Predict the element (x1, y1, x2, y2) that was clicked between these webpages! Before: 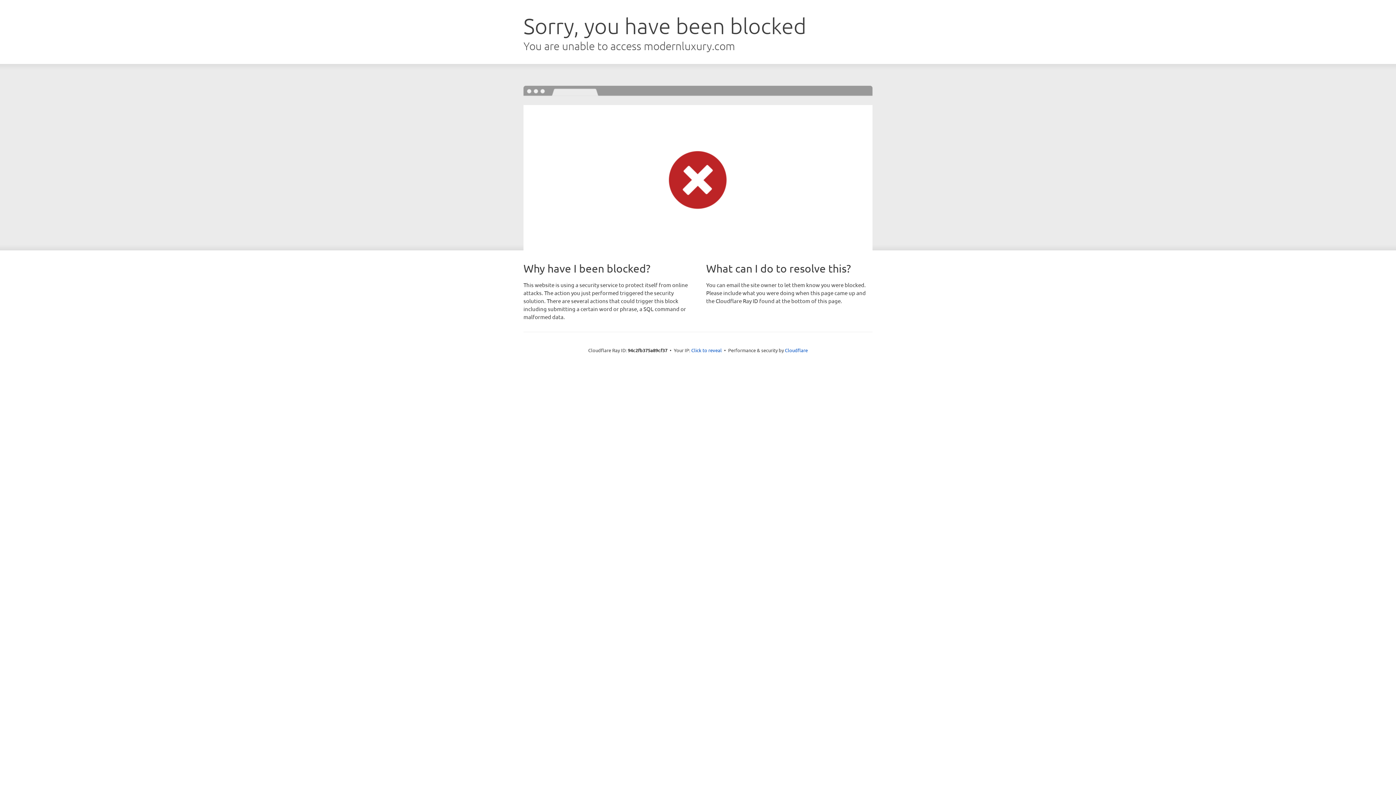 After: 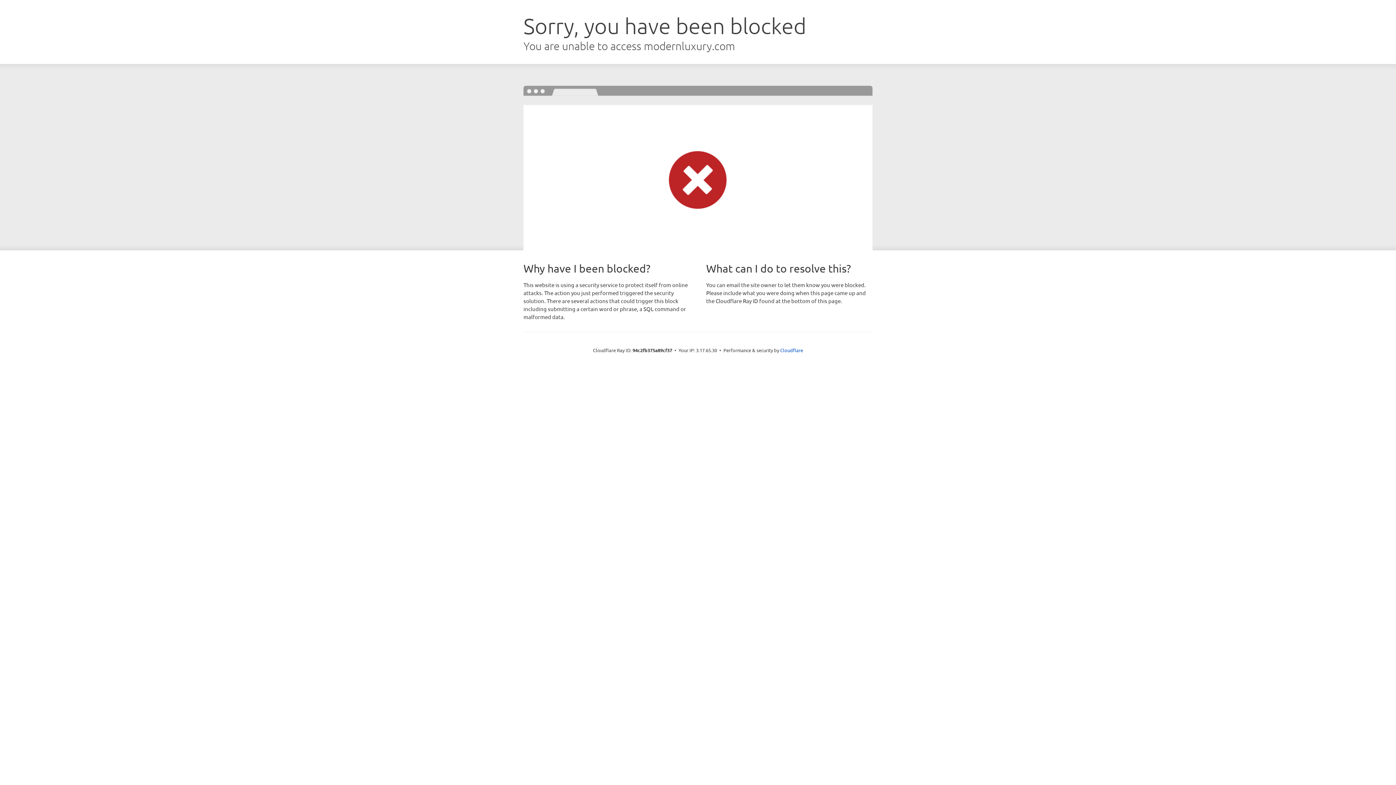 Action: label: Click to reveal bbox: (691, 346, 722, 353)